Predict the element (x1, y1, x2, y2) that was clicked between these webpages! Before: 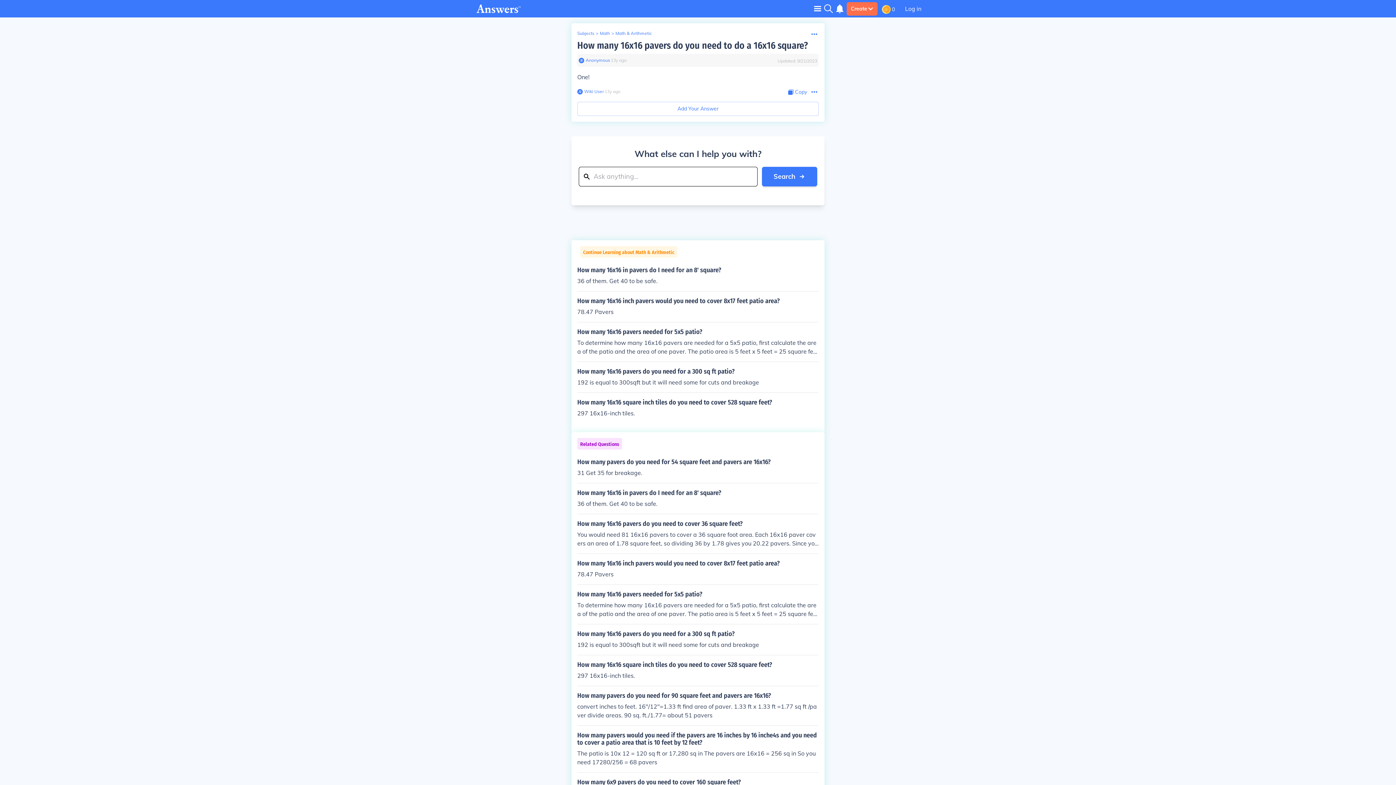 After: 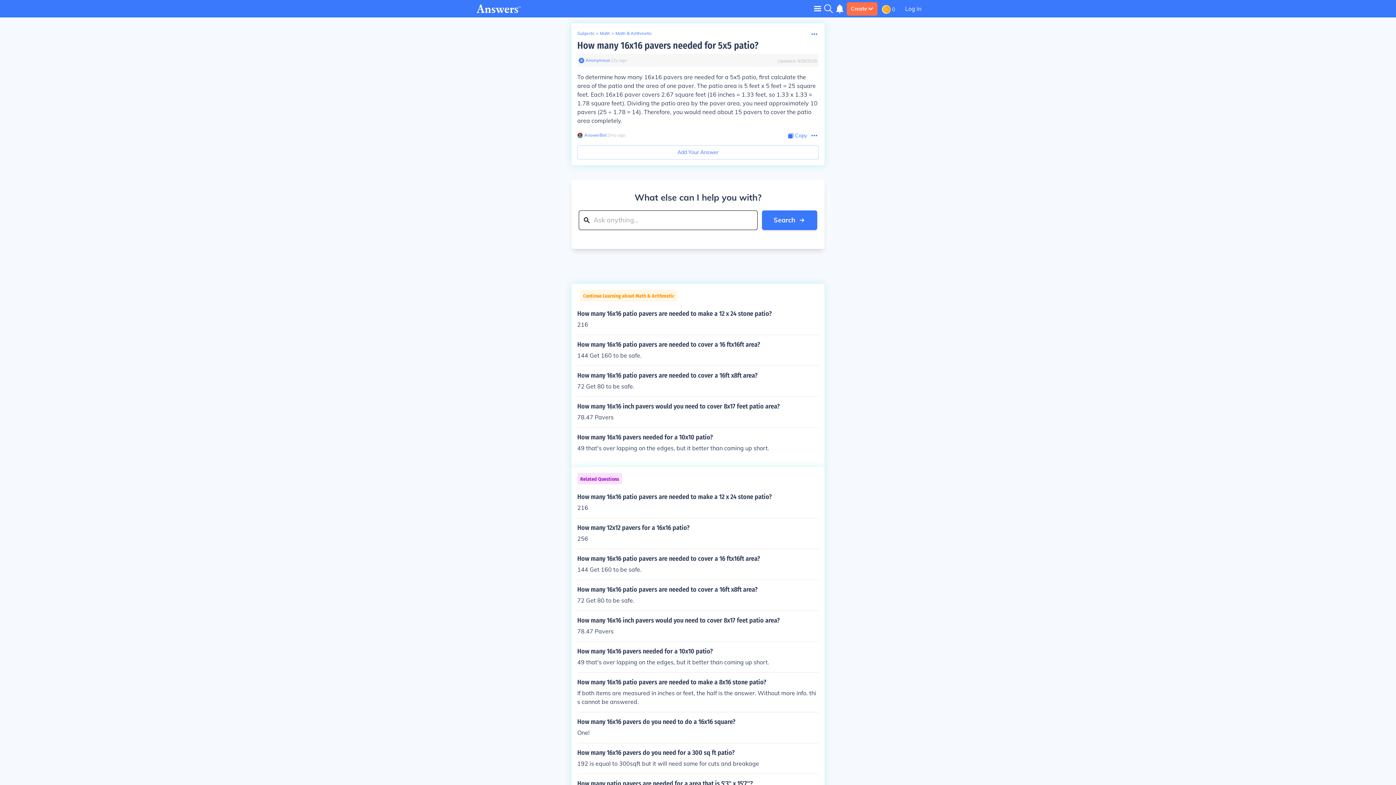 Action: bbox: (577, 328, 818, 356) label: How many 16x16 pavers needed for 5x5 patio?

To determine how many 16x16 pavers are needed for a 5x5 patio, first calculate the area of the patio and the area of one paver. The patio area is 5 feet x 5 feet = 25 square feet. Each 16x16 paver covers 2.67 square feet (16 inches = 1.33 feet, so 1.33 x 1.33 ≈ 1.78 square feet). Dividing the patio area by the paver area, you need approximately 10 pavers (25 ÷ 1.78 ≈ 14). Therefore, you would need about 15 pavers to cover the patio area completely.